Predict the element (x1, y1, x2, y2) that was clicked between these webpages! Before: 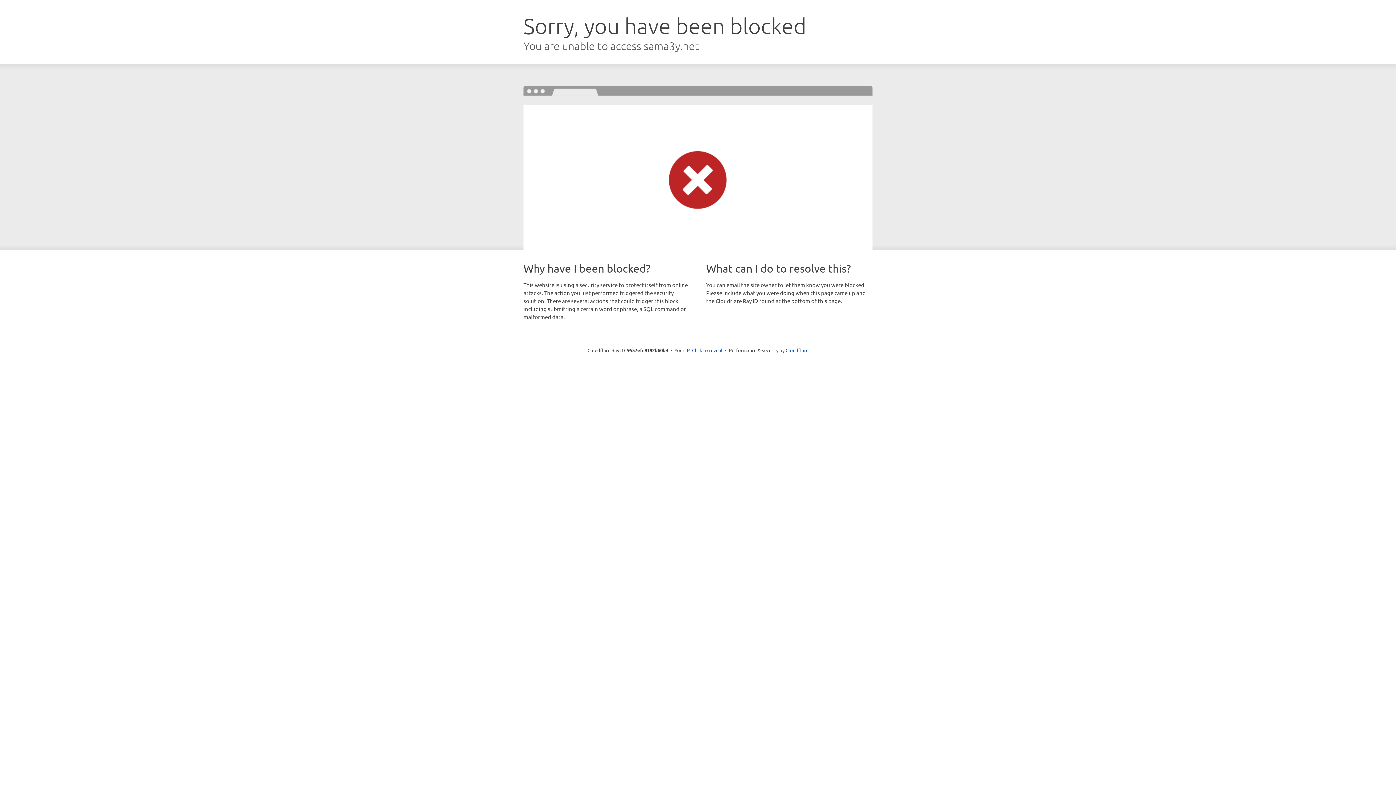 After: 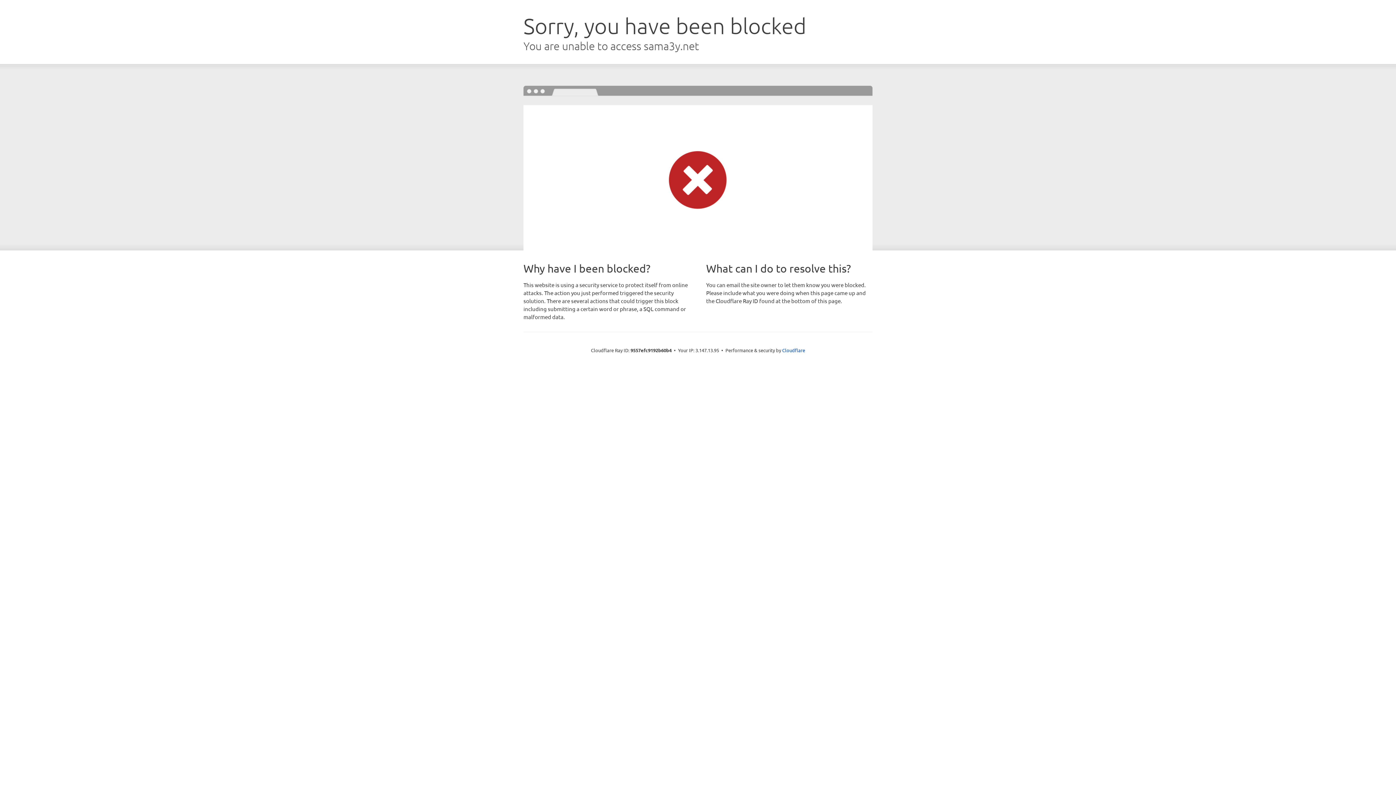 Action: label: Click to reveal bbox: (692, 346, 722, 353)